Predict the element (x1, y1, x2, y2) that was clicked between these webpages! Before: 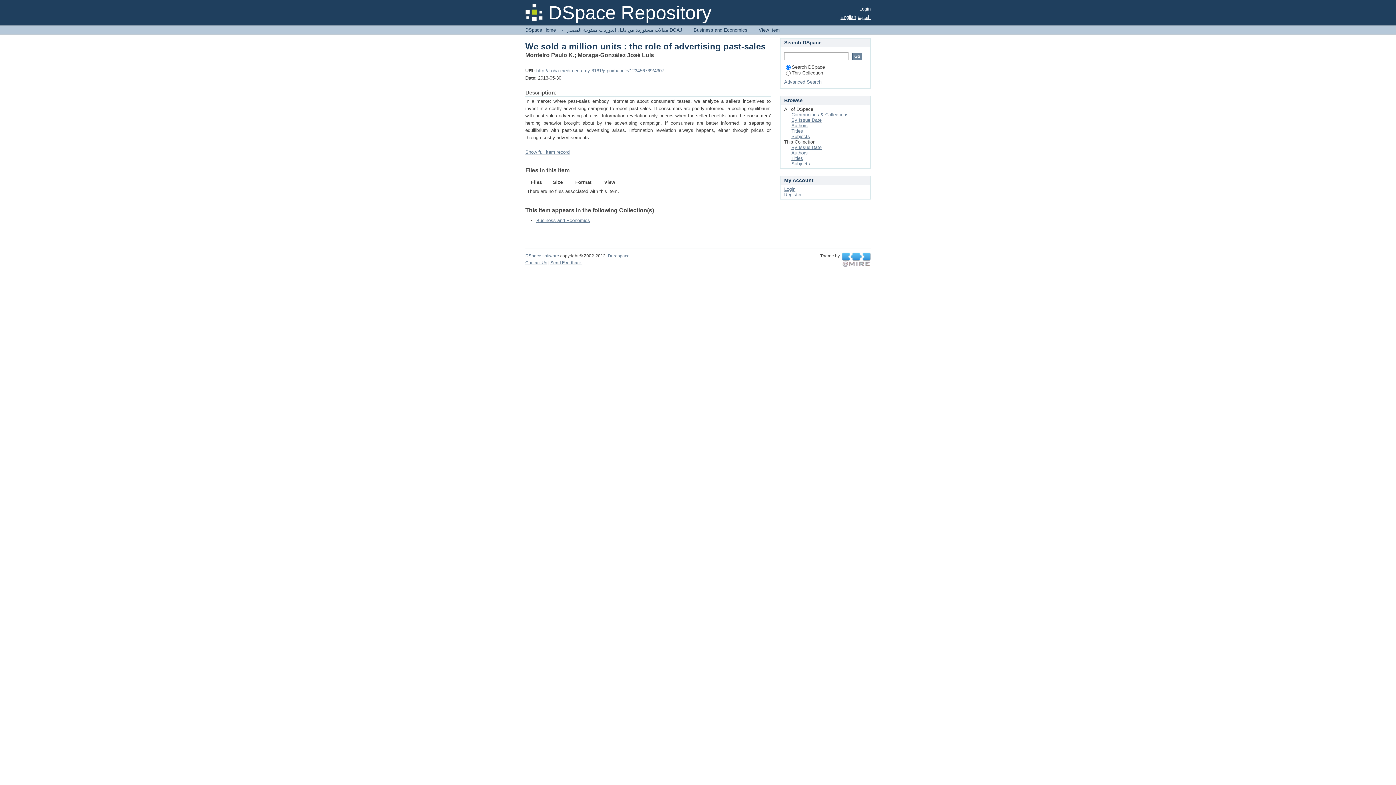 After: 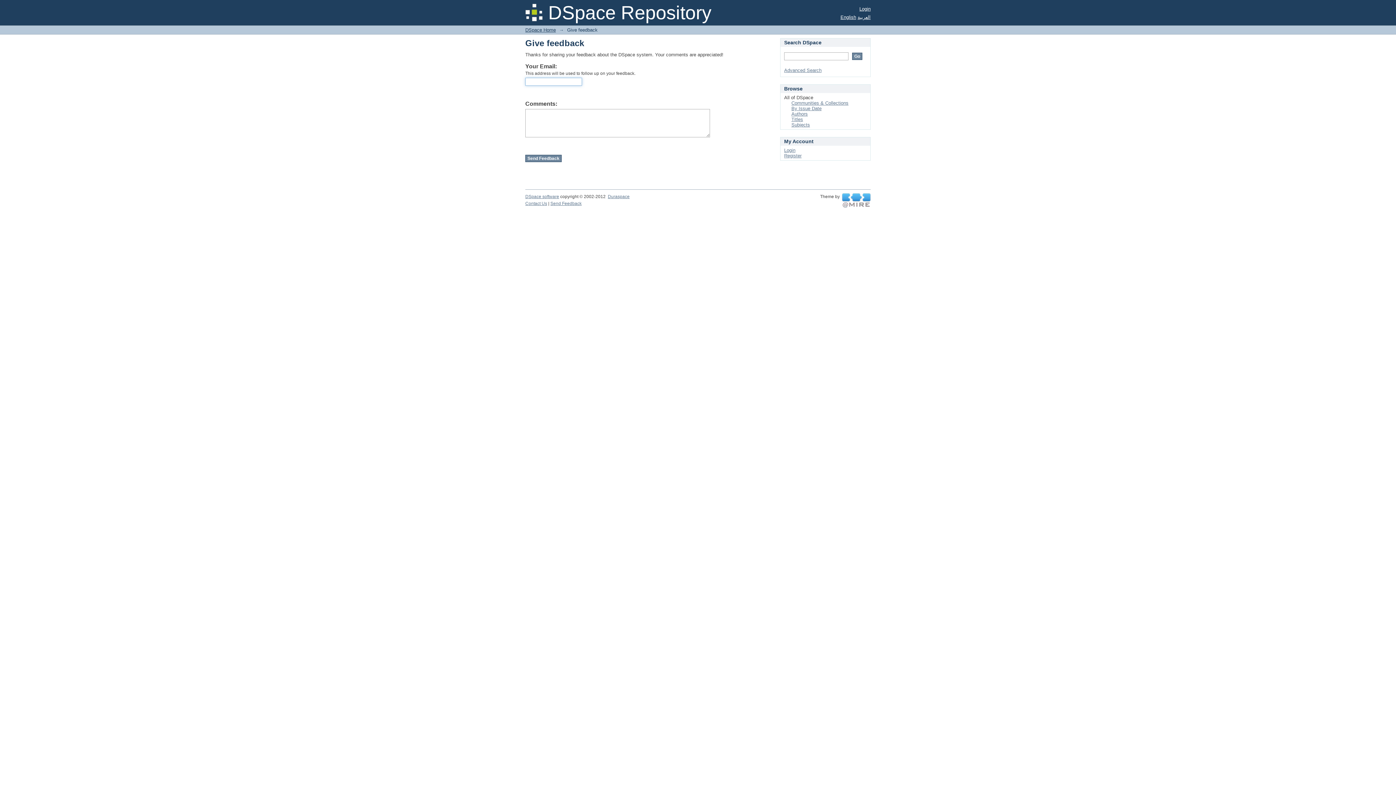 Action: label: Send Feedback bbox: (550, 260, 581, 265)